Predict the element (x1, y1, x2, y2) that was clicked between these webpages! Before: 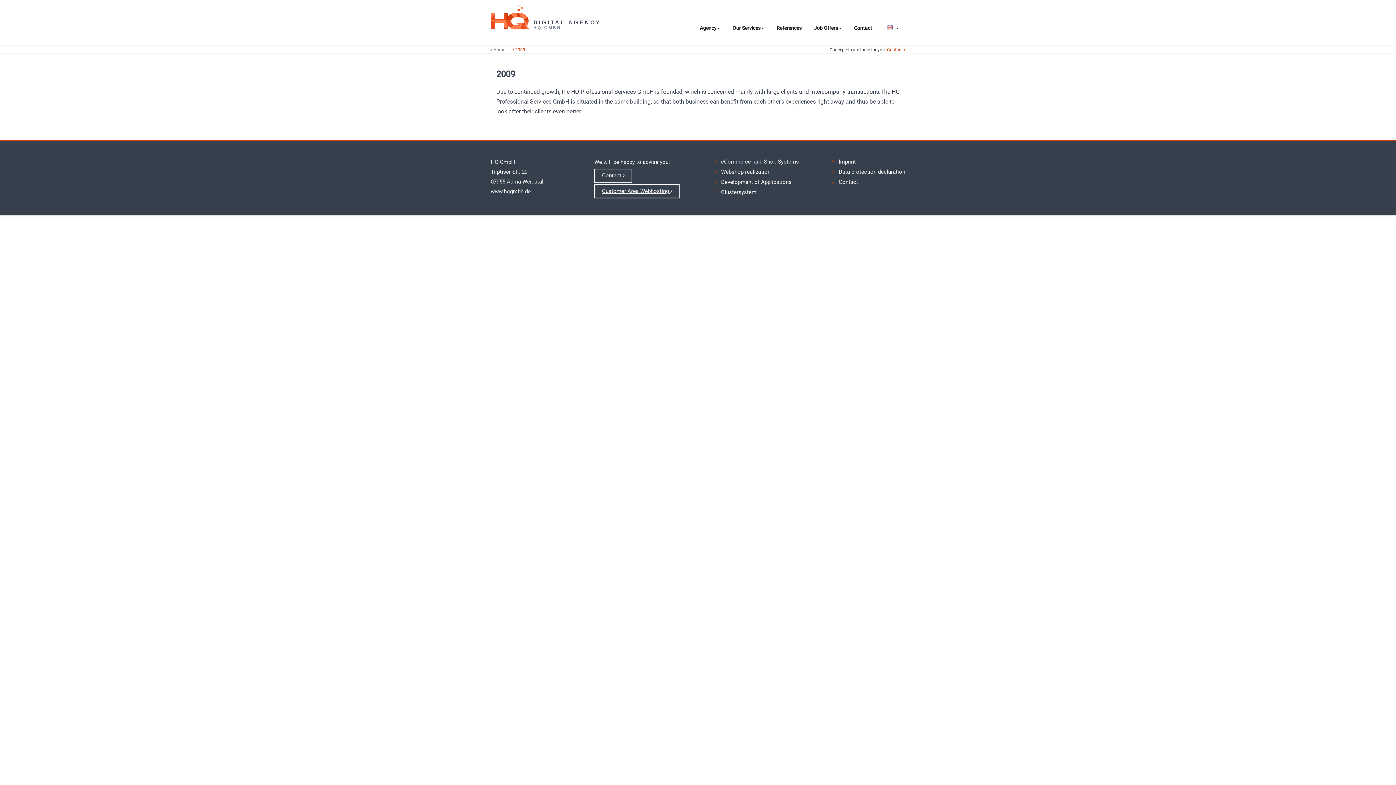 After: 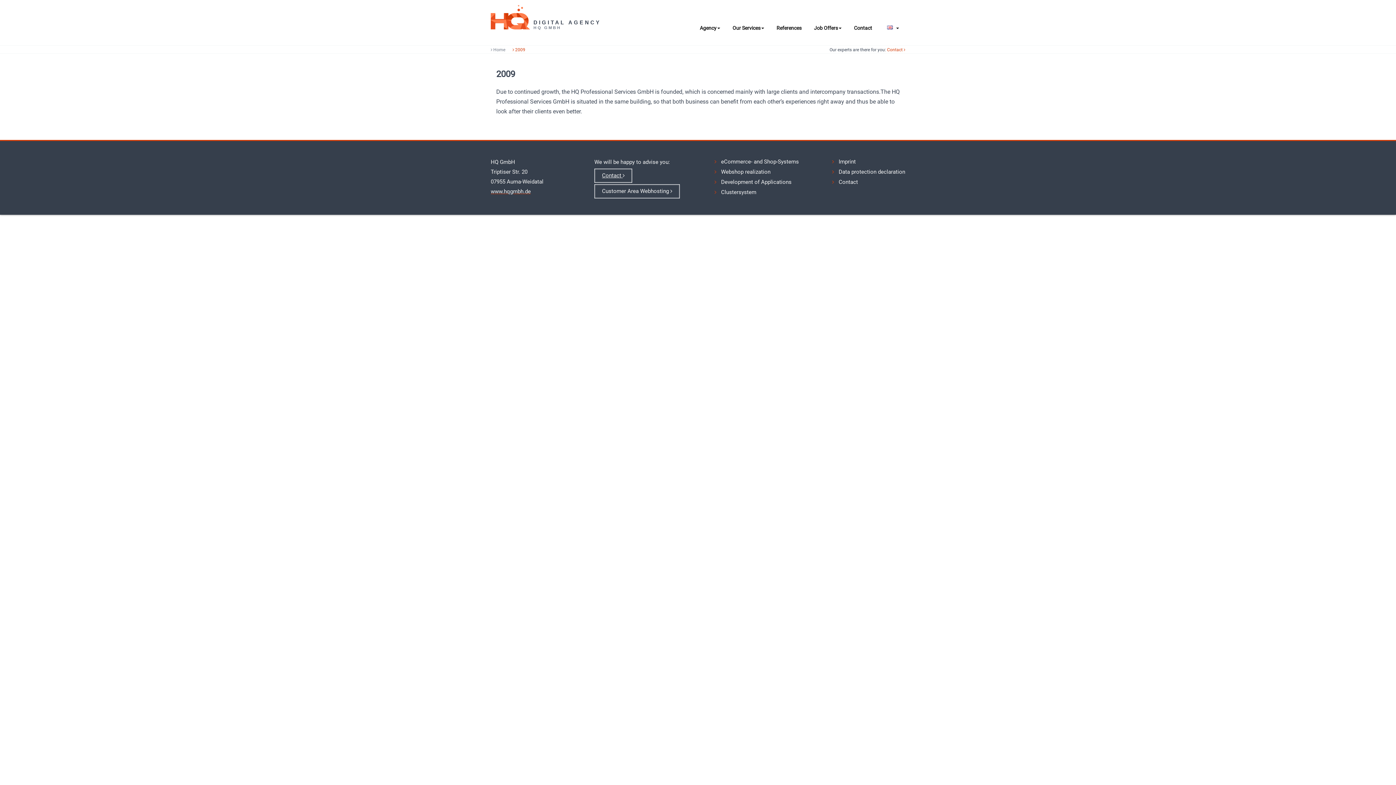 Action: bbox: (602, 188, 672, 194) label: Customer Area Webhosting 